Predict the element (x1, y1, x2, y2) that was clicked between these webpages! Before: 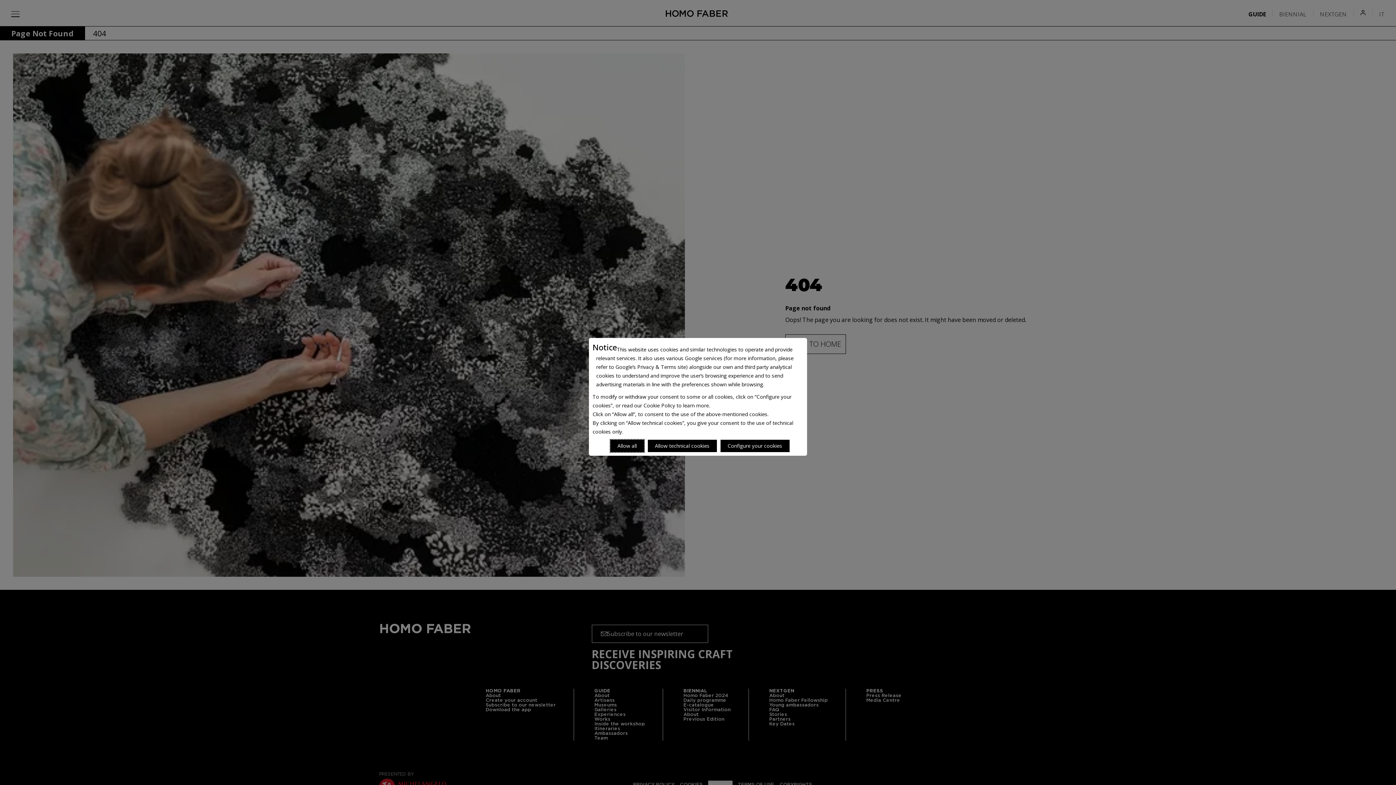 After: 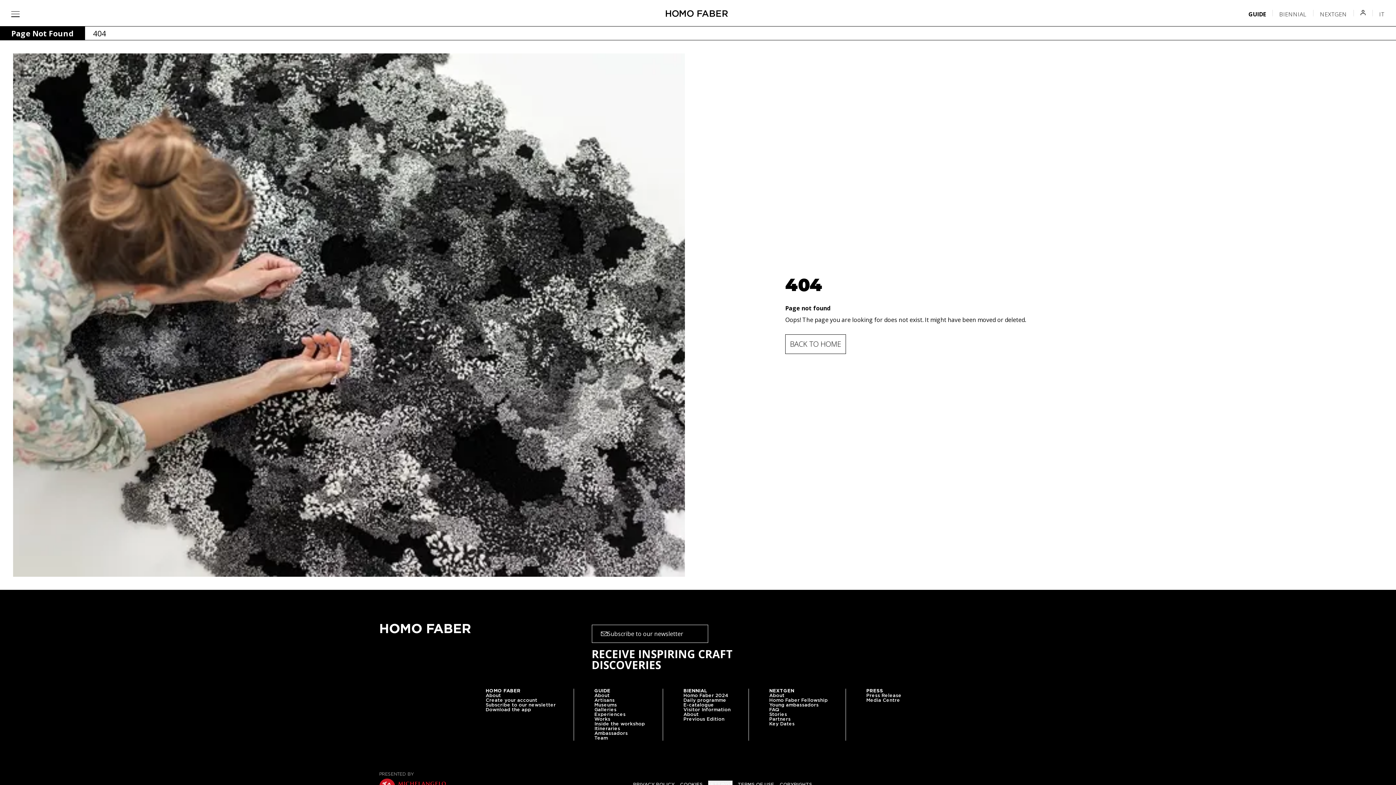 Action: bbox: (610, 440, 644, 452) label: Accept proposed privacy settings